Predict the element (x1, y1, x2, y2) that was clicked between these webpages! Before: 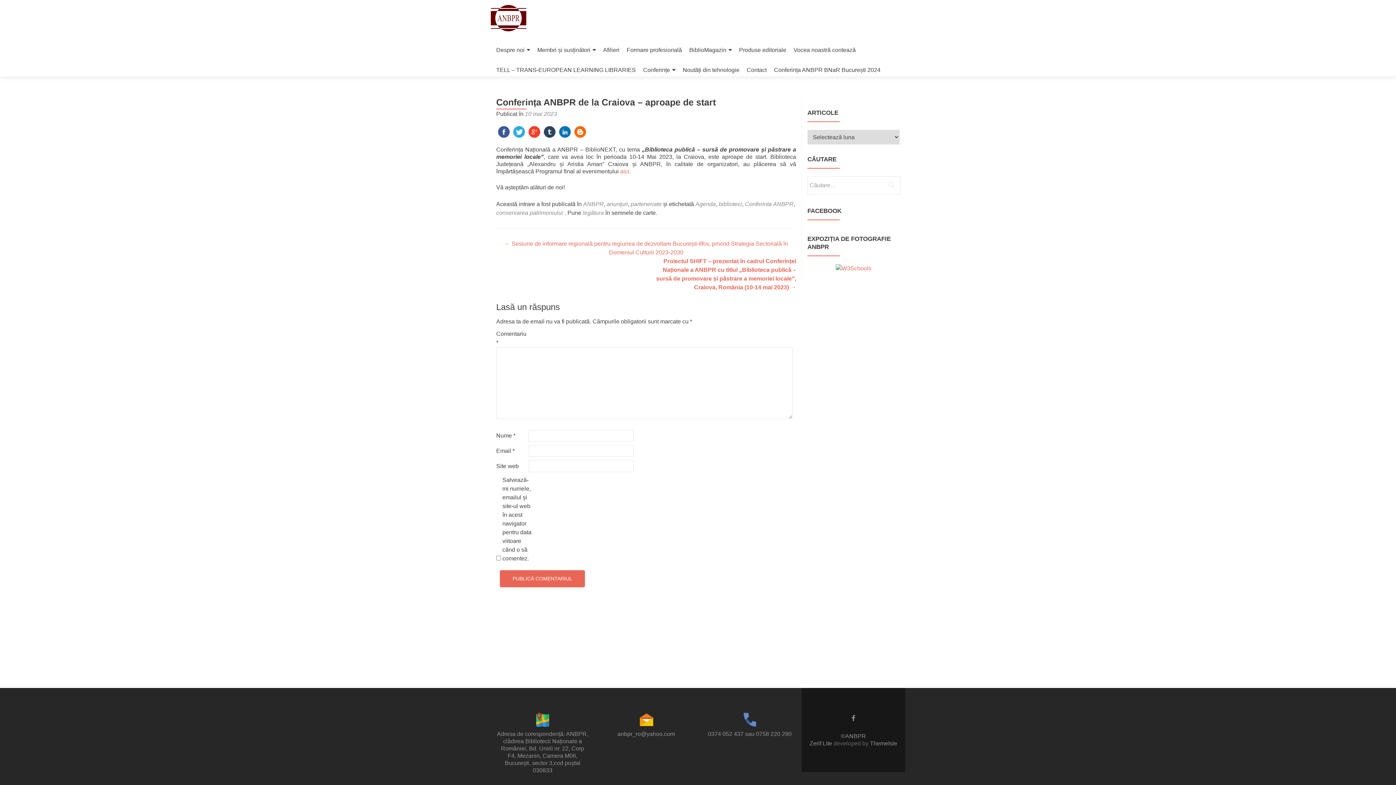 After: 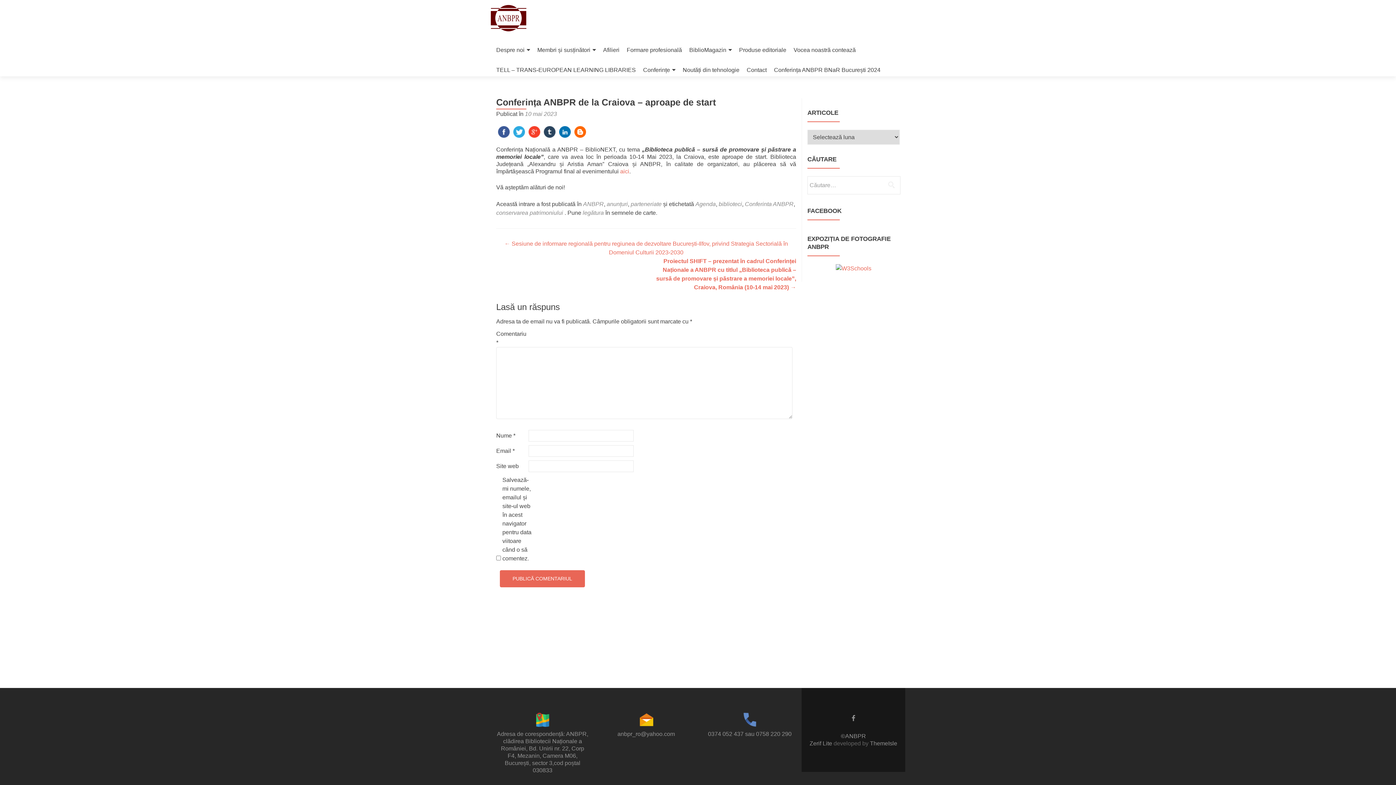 Action: bbox: (513, 128, 525, 134)